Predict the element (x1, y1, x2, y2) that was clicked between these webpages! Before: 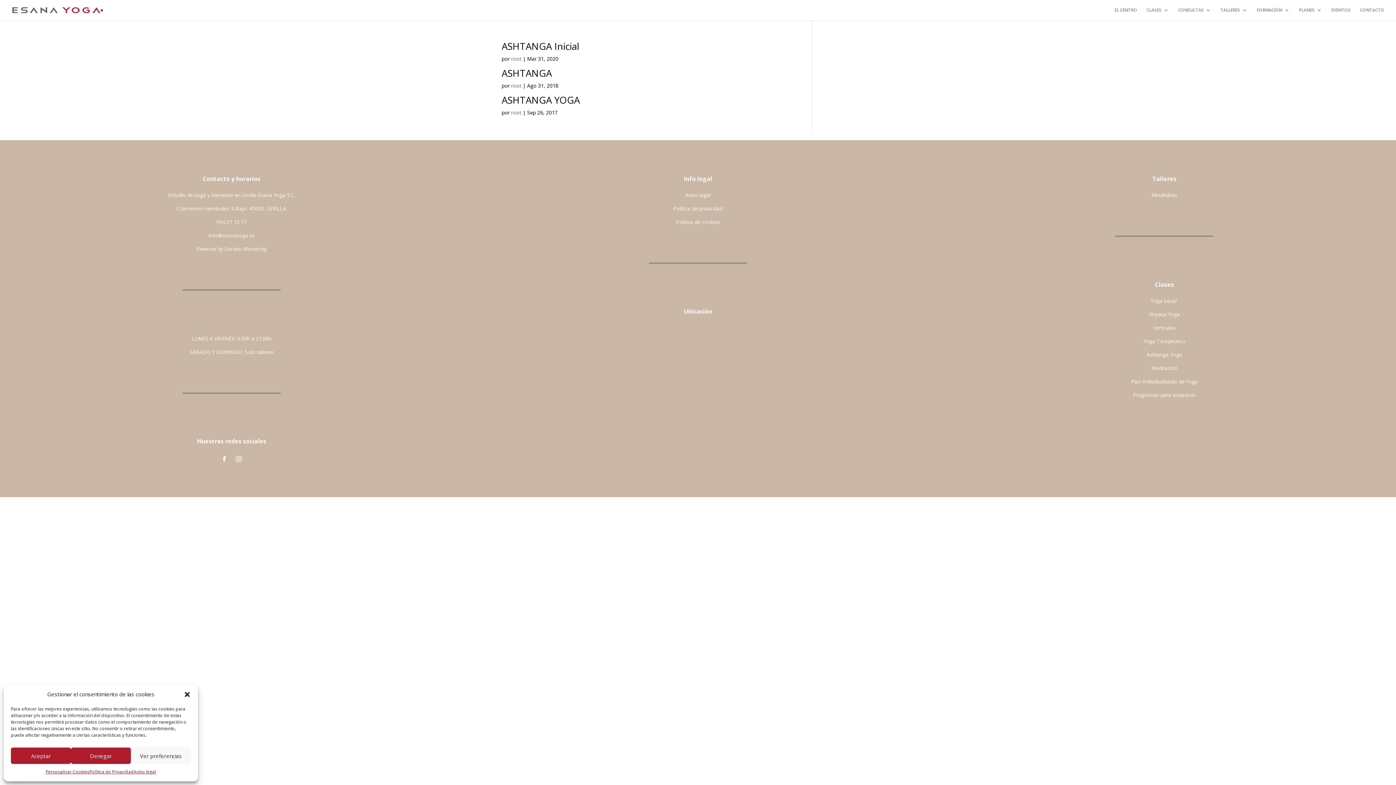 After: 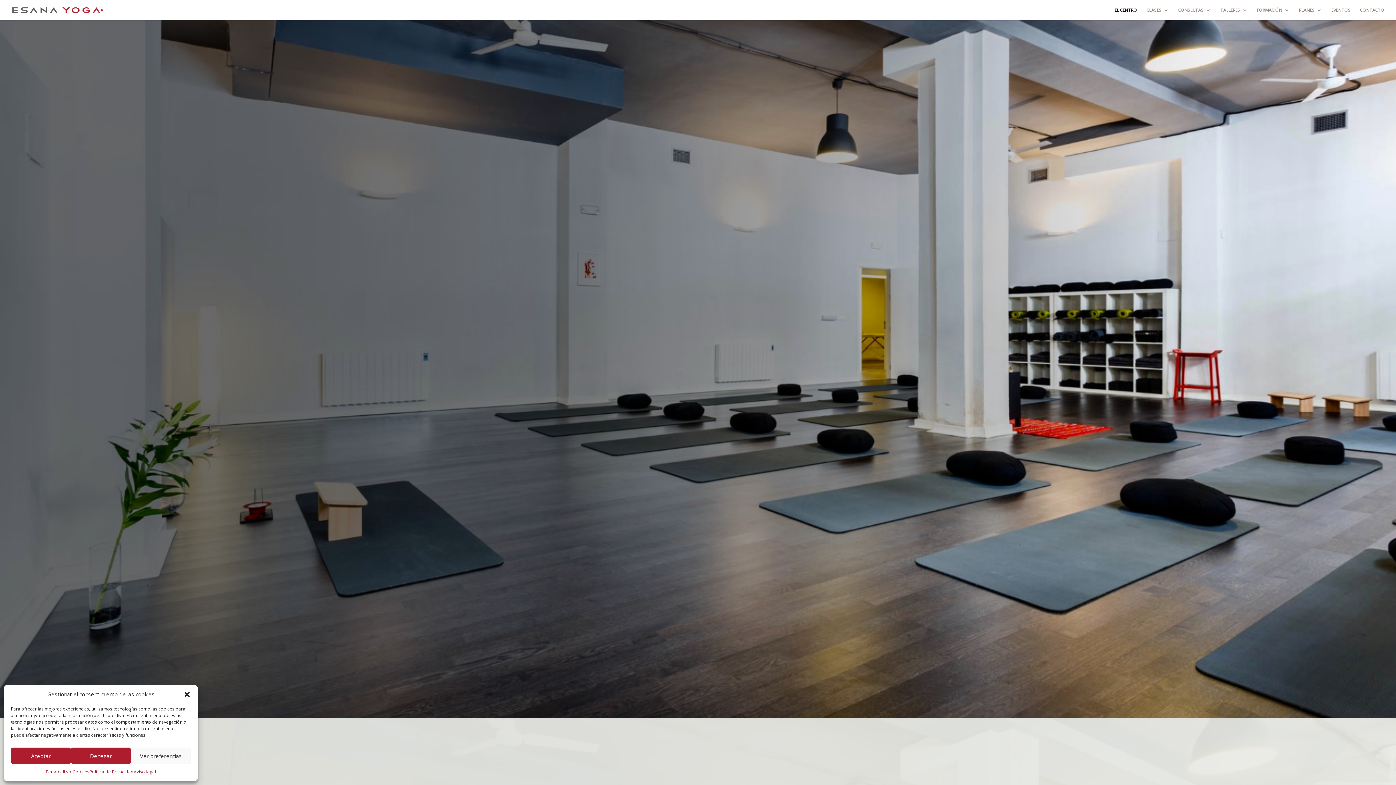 Action: bbox: (12, 6, 102, 13)